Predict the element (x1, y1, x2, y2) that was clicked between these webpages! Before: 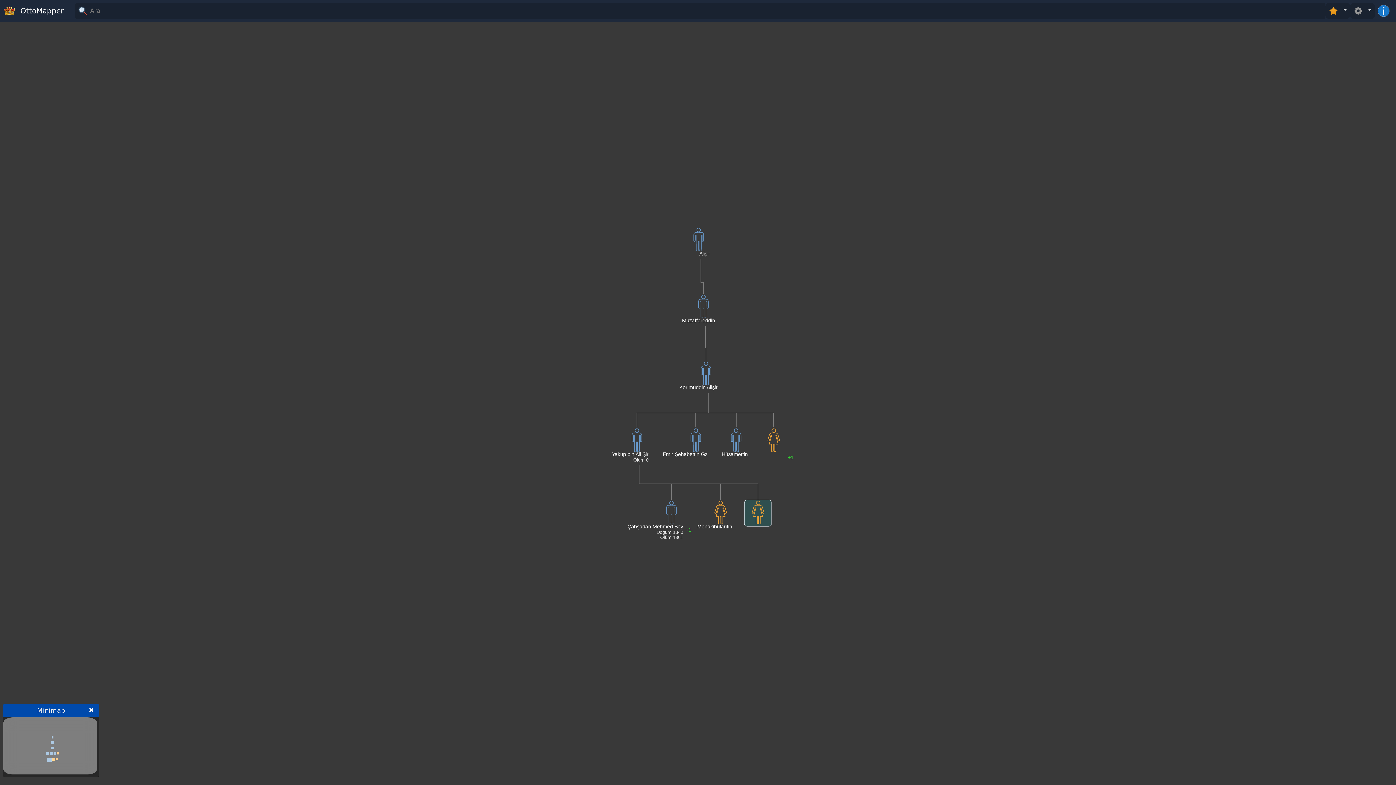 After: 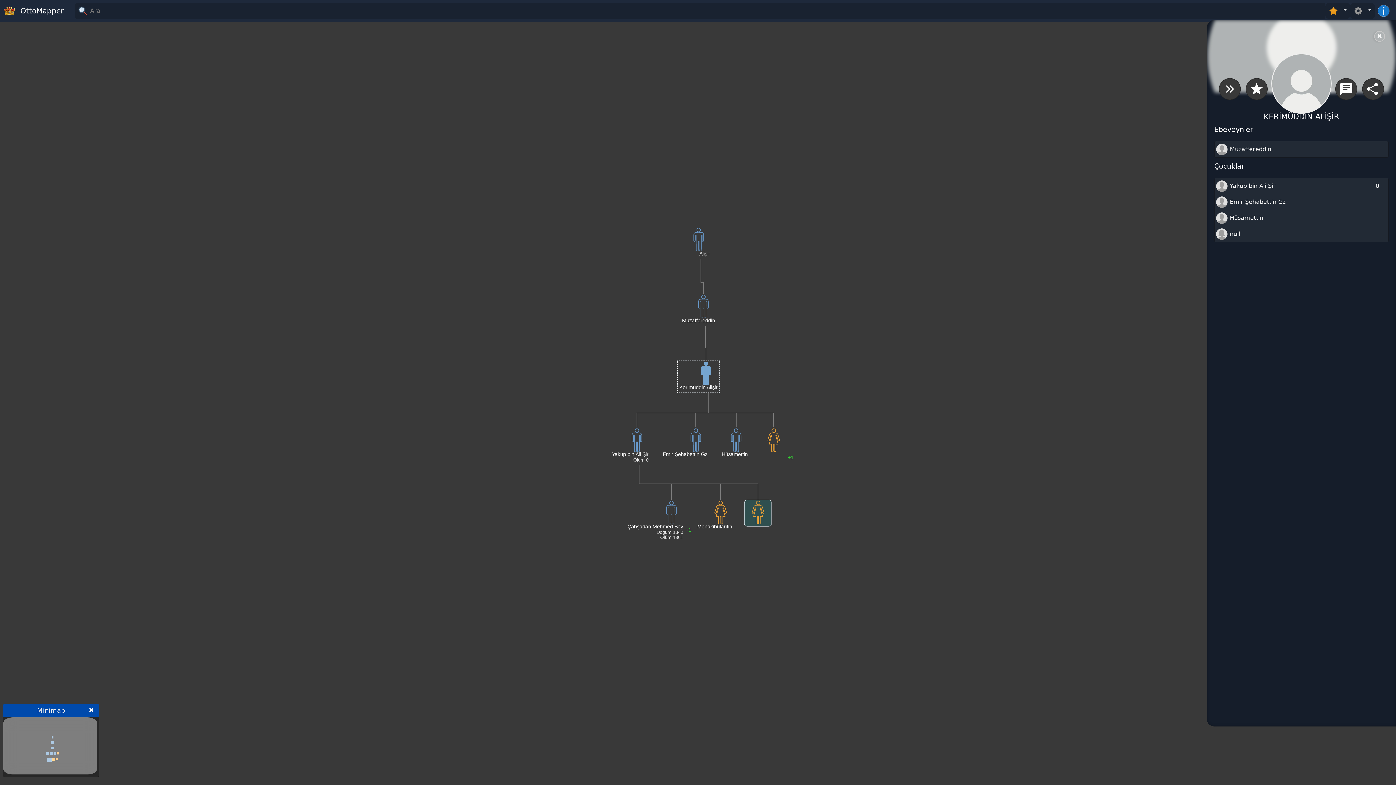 Action: label: Kerimüddin Alişir bbox: (679, 370, 717, 390)